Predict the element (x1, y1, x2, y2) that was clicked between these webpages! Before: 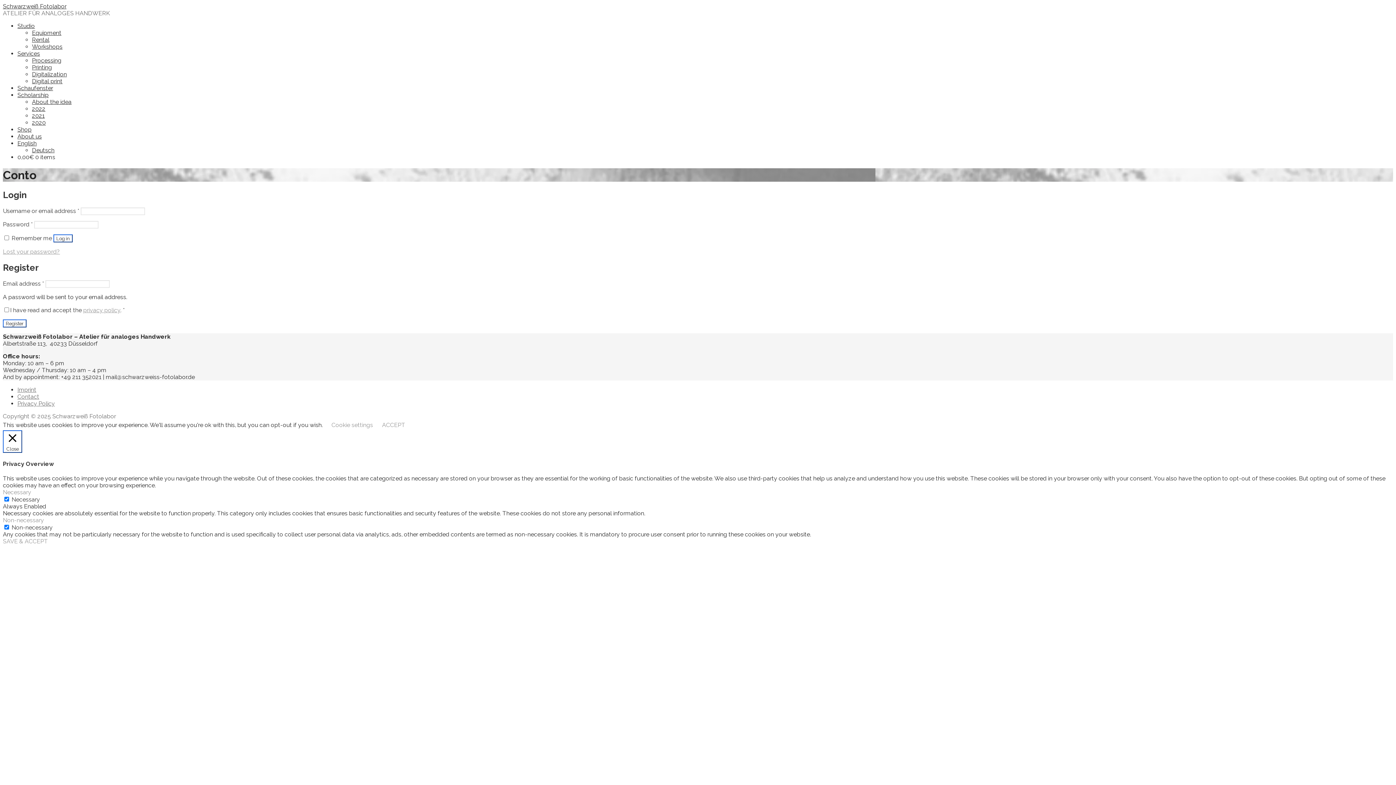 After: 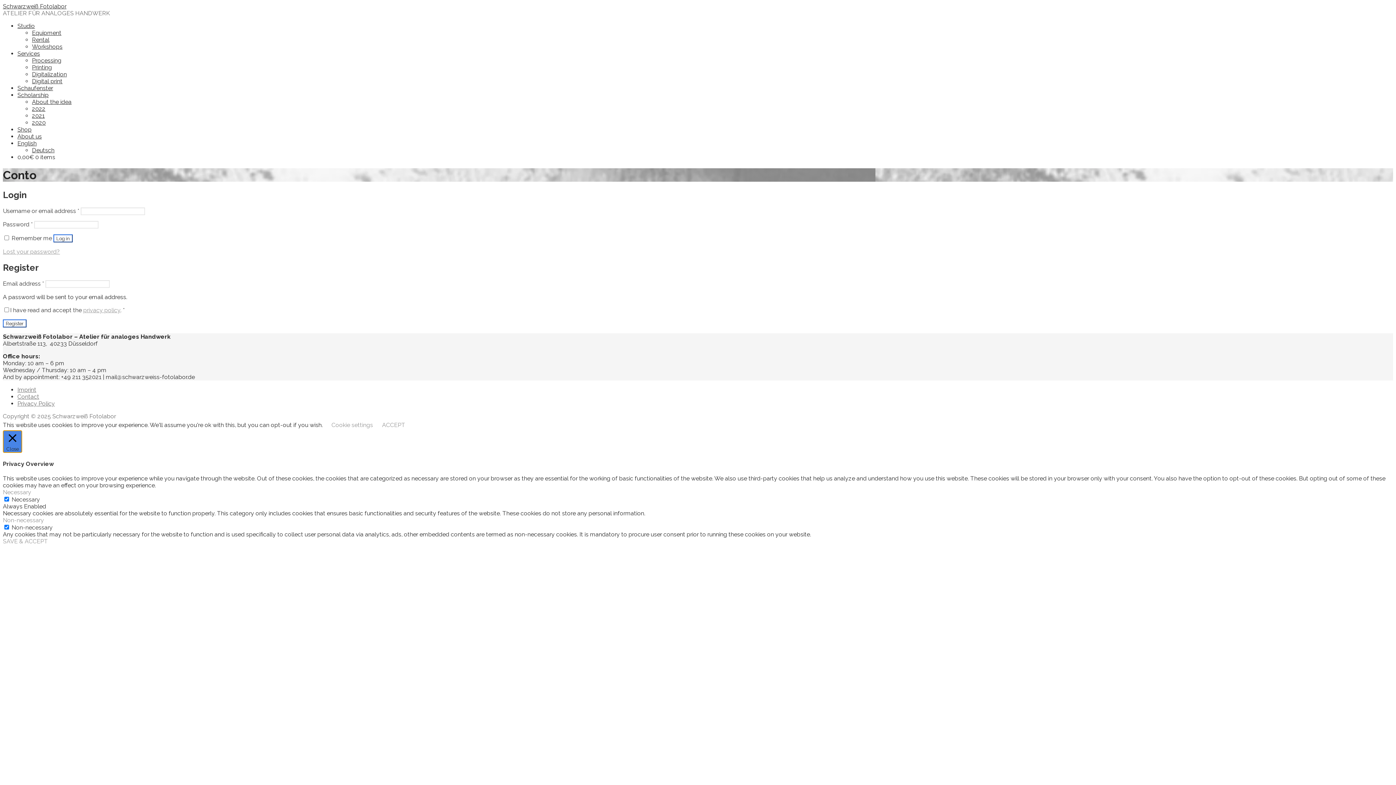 Action: bbox: (2, 430, 22, 452) label:  Close